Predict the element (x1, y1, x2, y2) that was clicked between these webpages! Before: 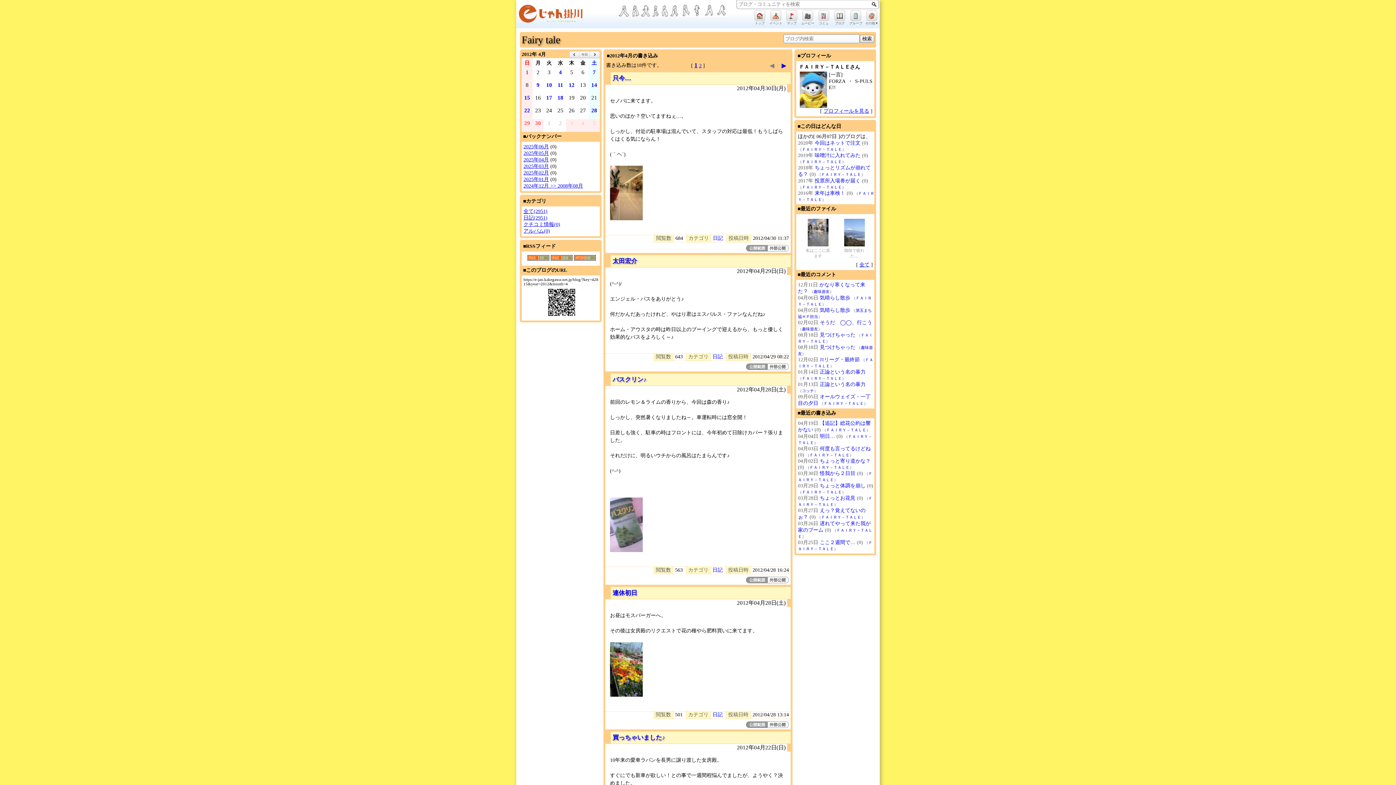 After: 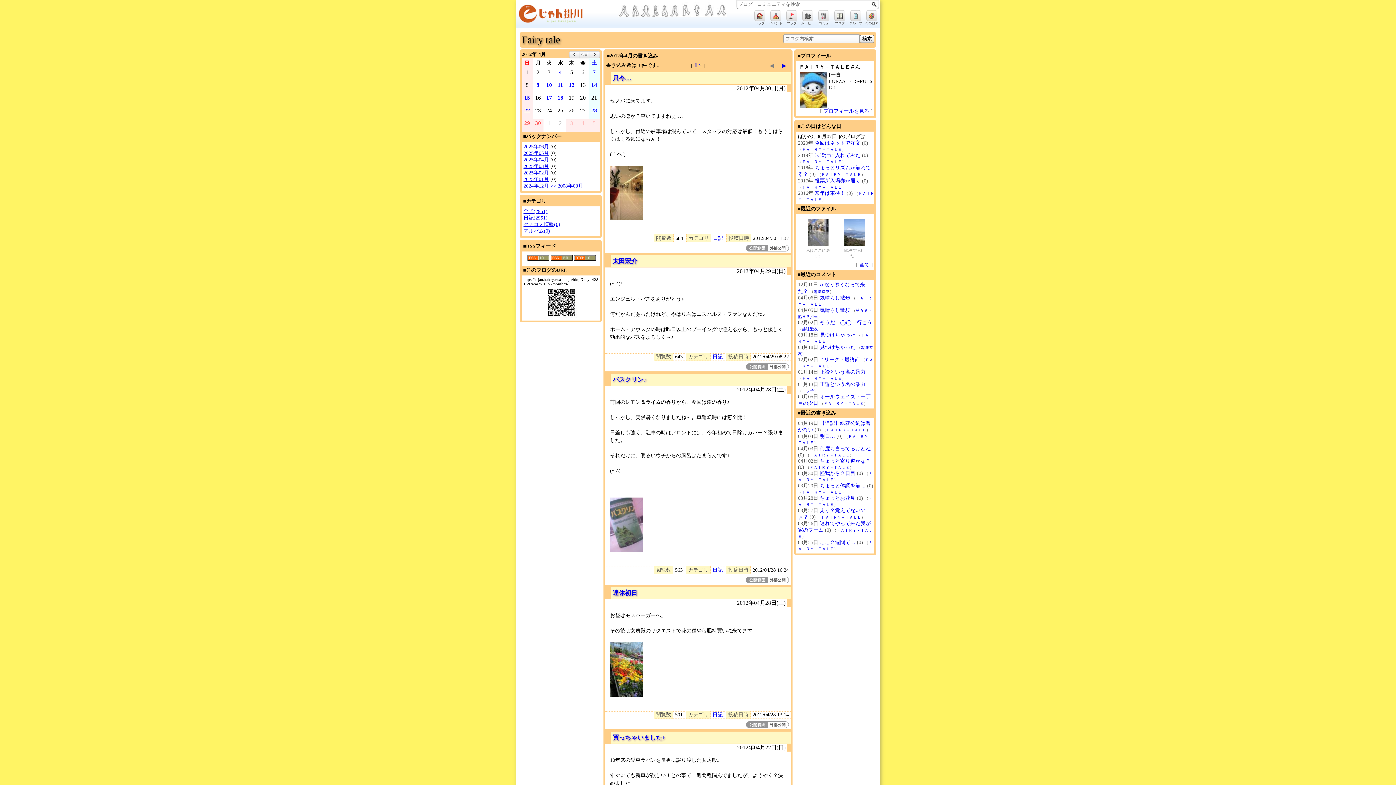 Action: bbox: (610, 692, 642, 698)